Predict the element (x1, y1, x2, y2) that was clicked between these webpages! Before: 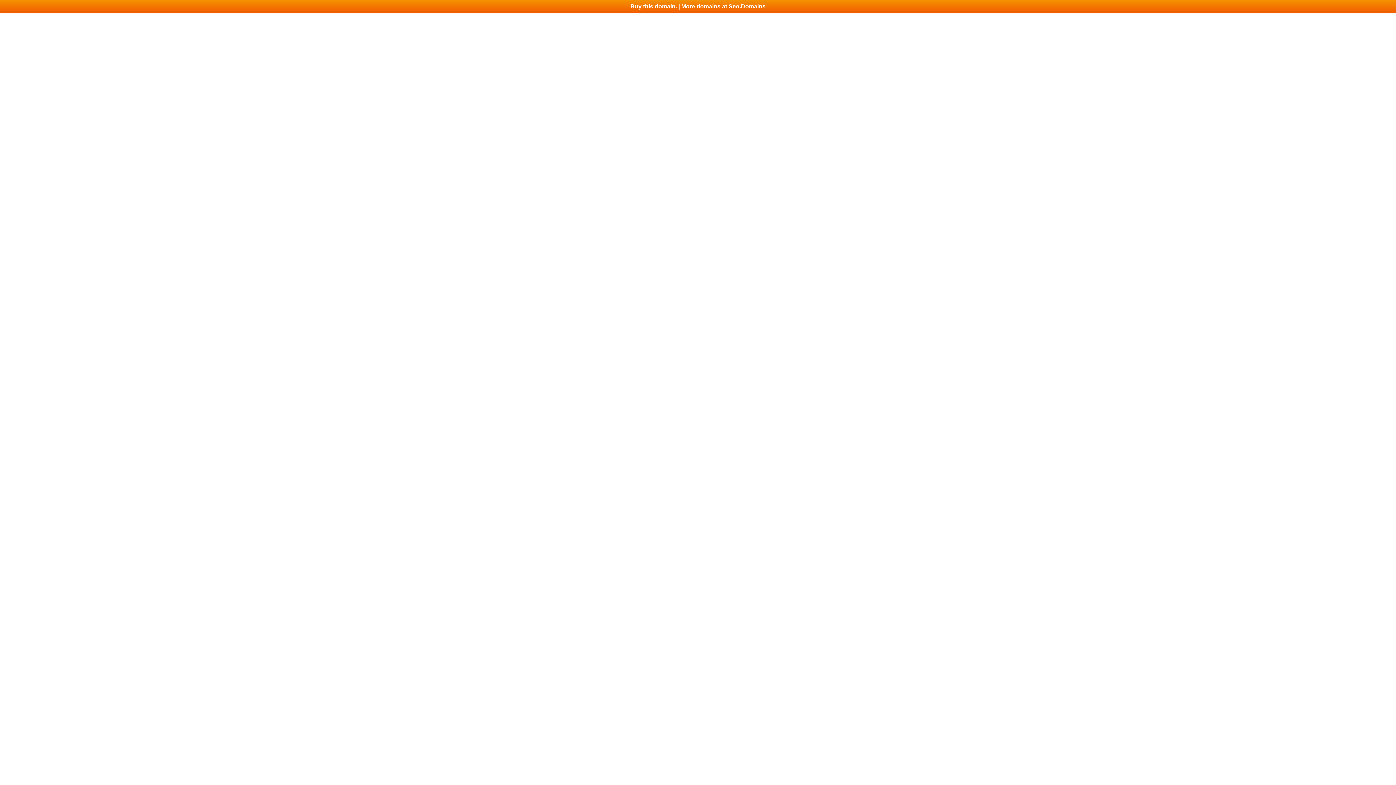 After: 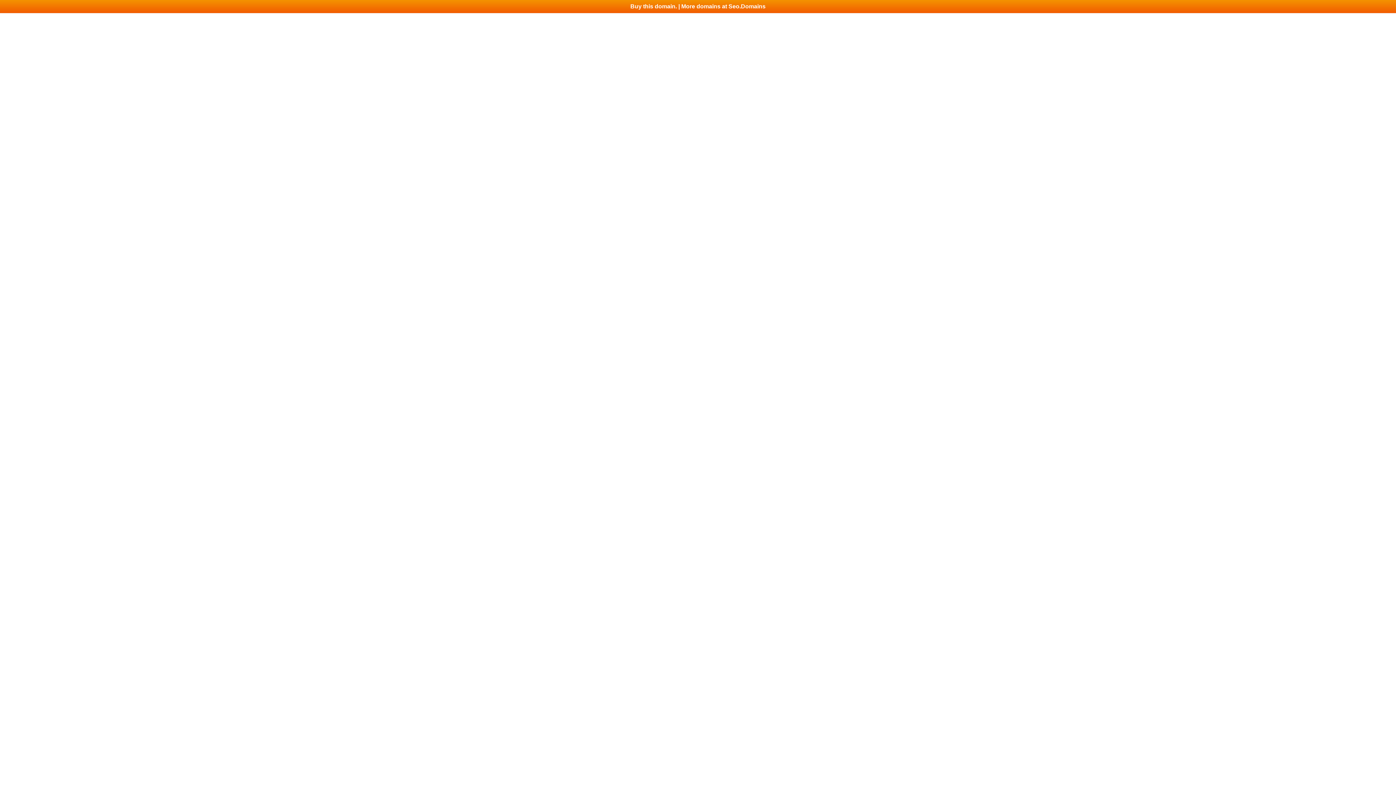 Action: label: Buy this domain. | More domains at Seo.Domains bbox: (0, 0, 1396, 13)